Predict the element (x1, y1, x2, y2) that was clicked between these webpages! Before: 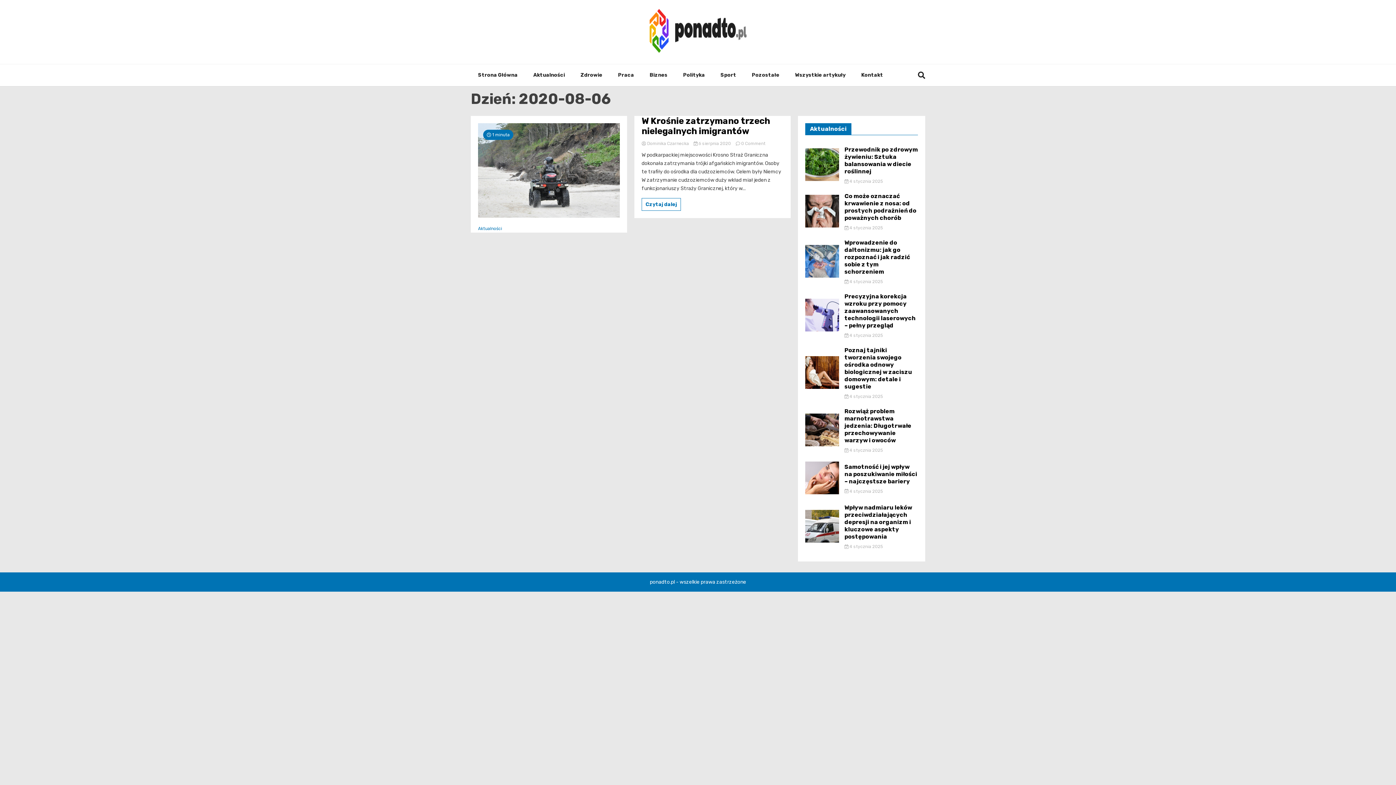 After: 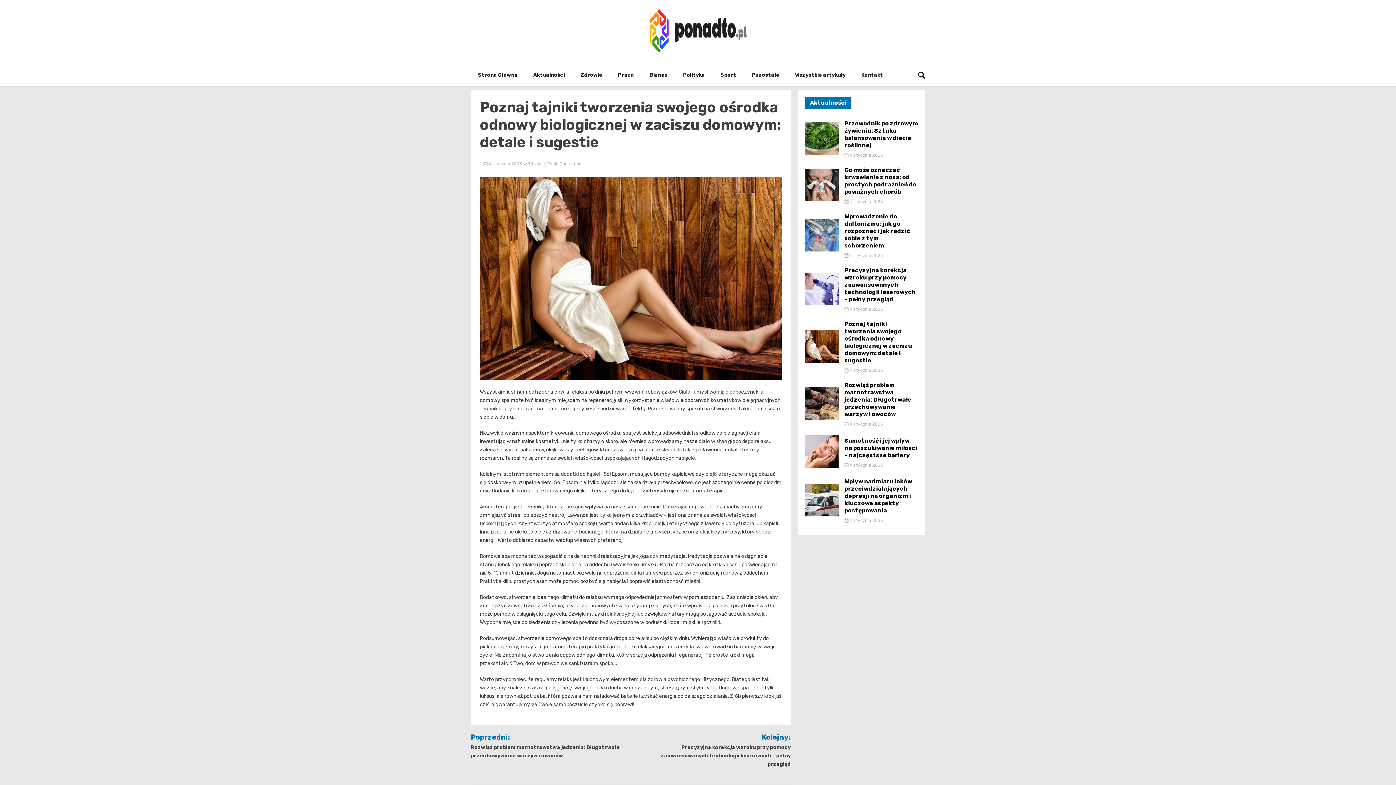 Action: label: Poznaj tajniki tworzenia swojego ośrodka odnowy biologicznej w zaciszu domowym: detale i sugestie bbox: (844, 346, 912, 390)